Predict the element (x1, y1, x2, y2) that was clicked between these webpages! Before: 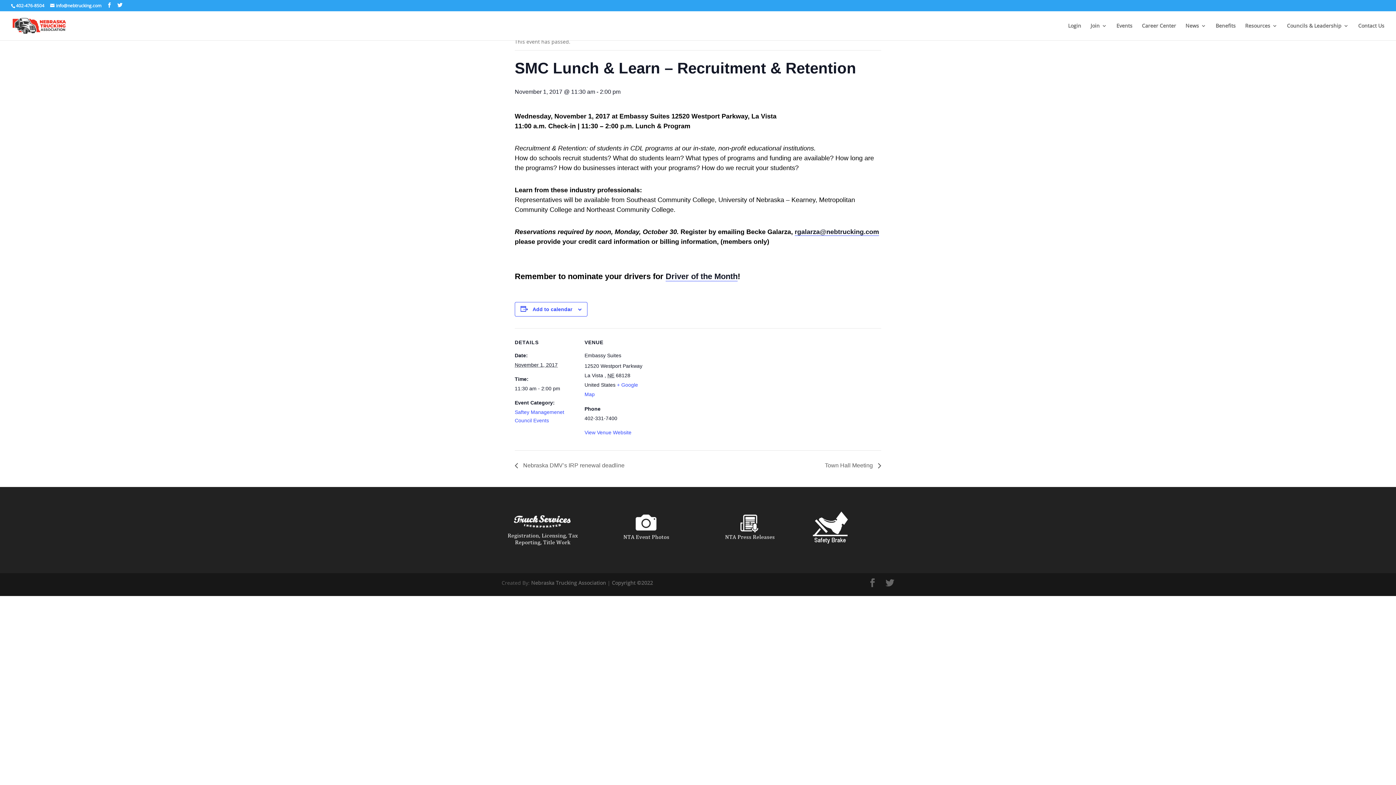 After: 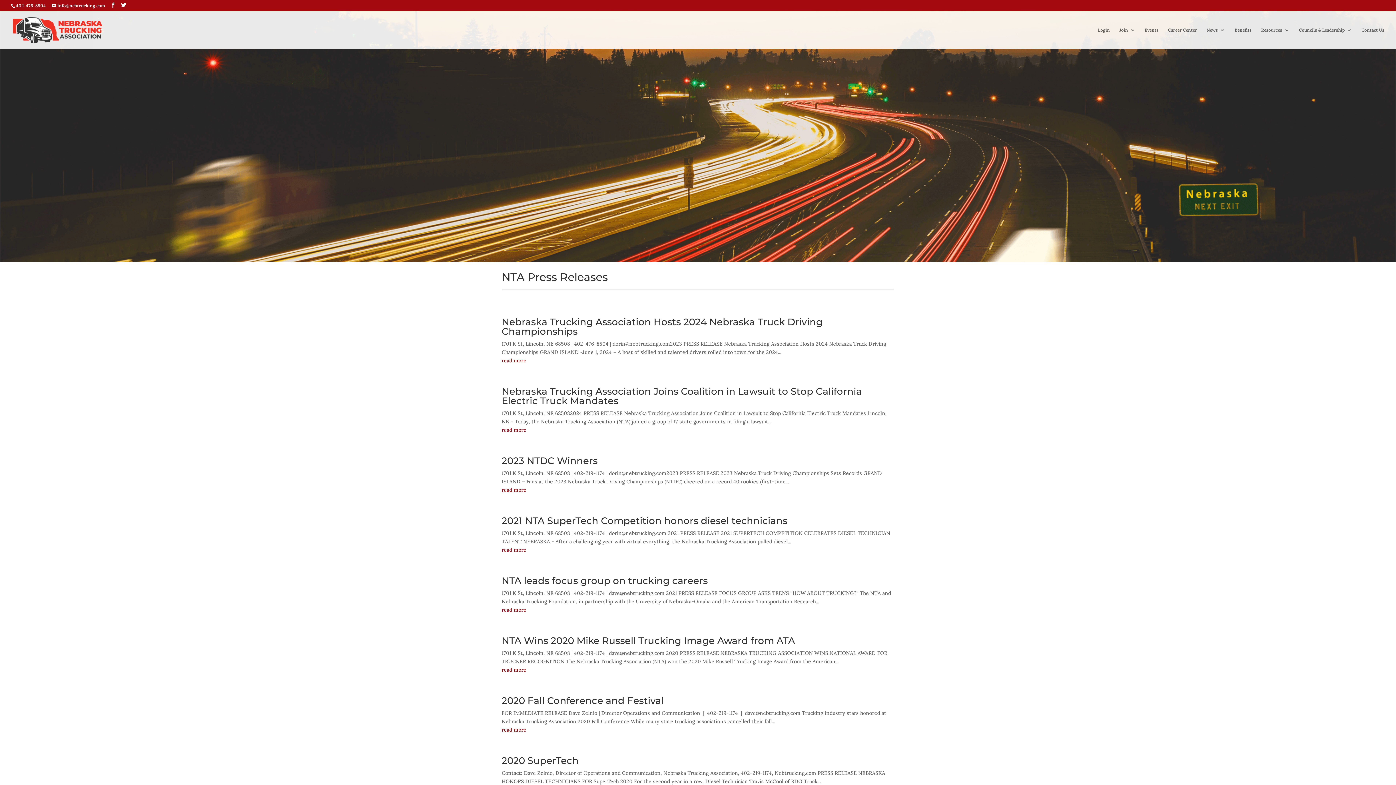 Action: bbox: (708, 538, 790, 545)